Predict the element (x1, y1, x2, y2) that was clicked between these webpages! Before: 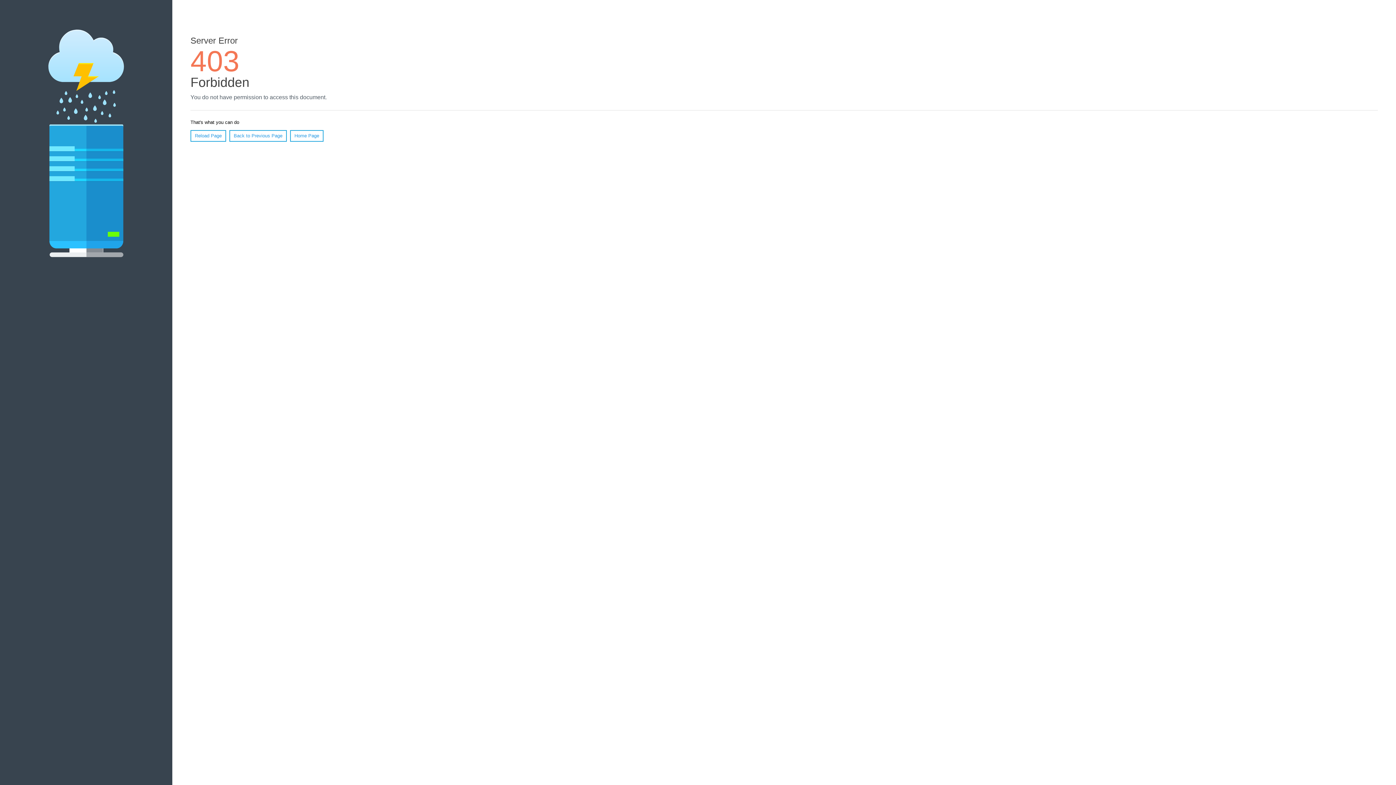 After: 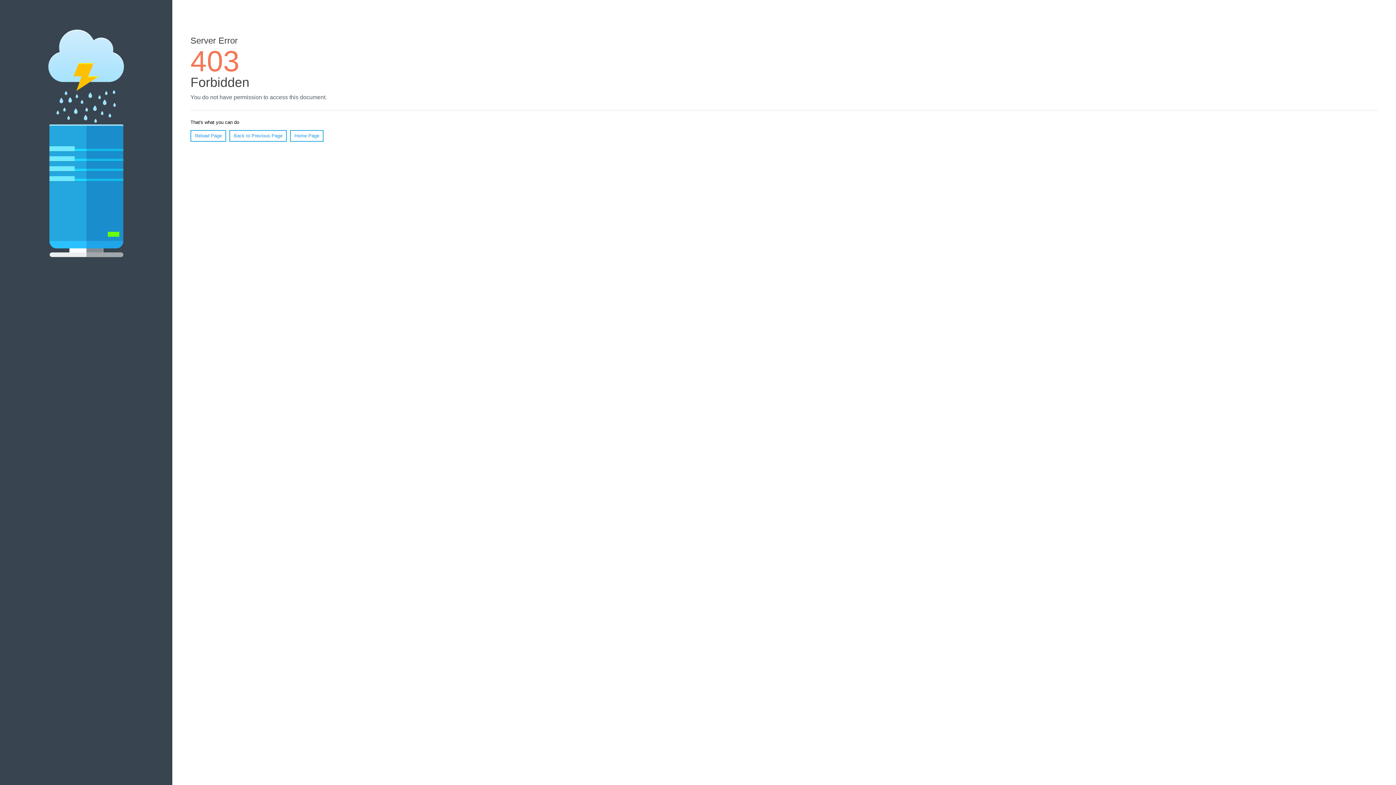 Action: label: Reload Page bbox: (190, 130, 226, 141)